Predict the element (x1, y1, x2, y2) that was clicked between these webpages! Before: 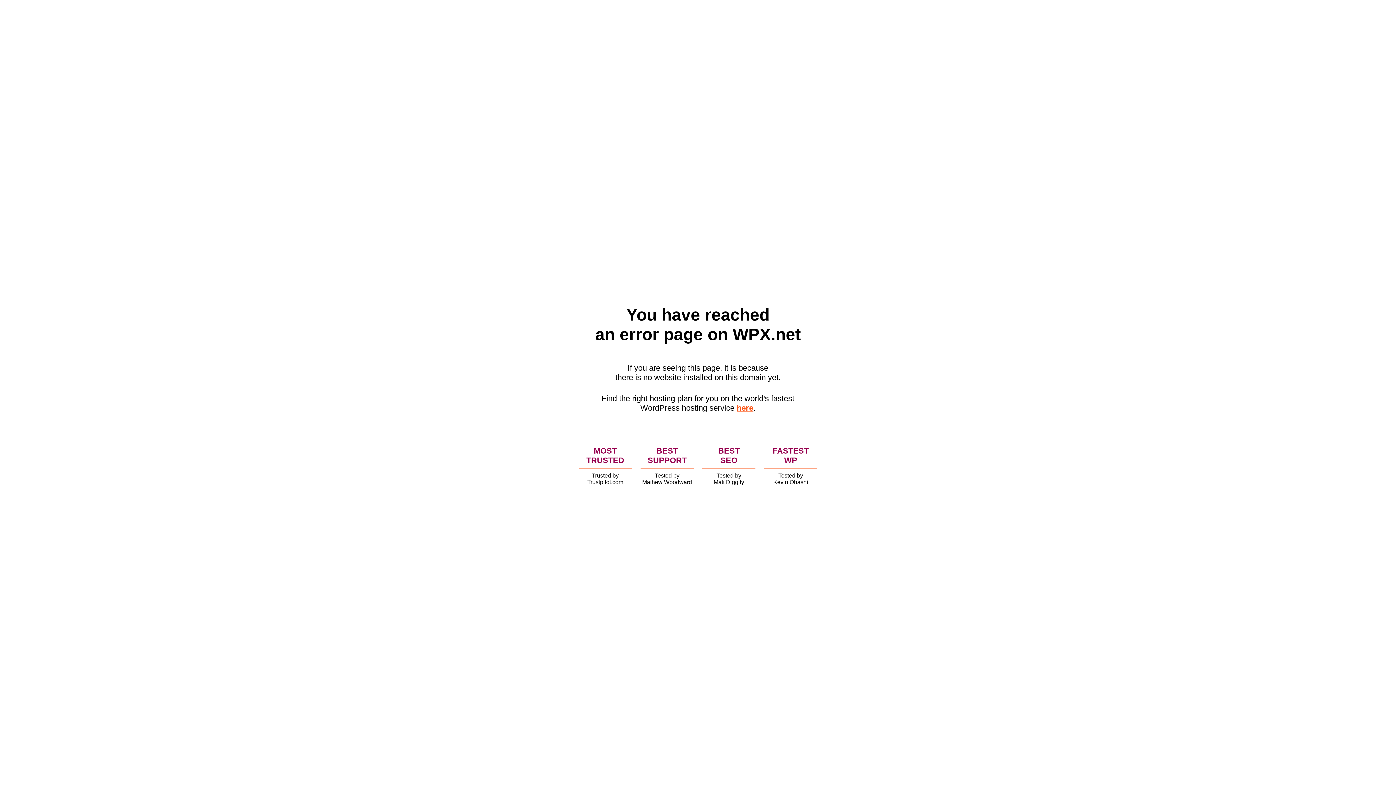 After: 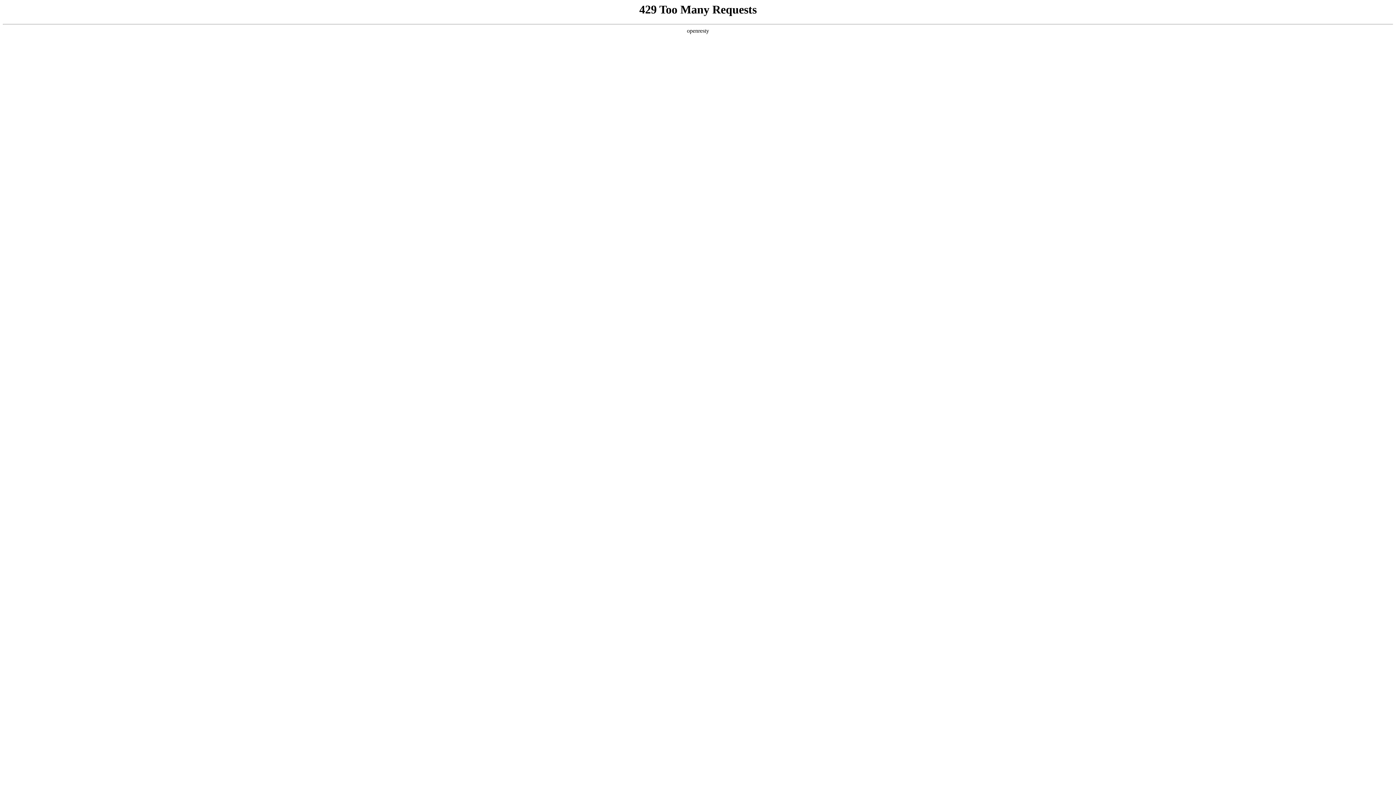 Action: label: here bbox: (736, 403, 753, 412)